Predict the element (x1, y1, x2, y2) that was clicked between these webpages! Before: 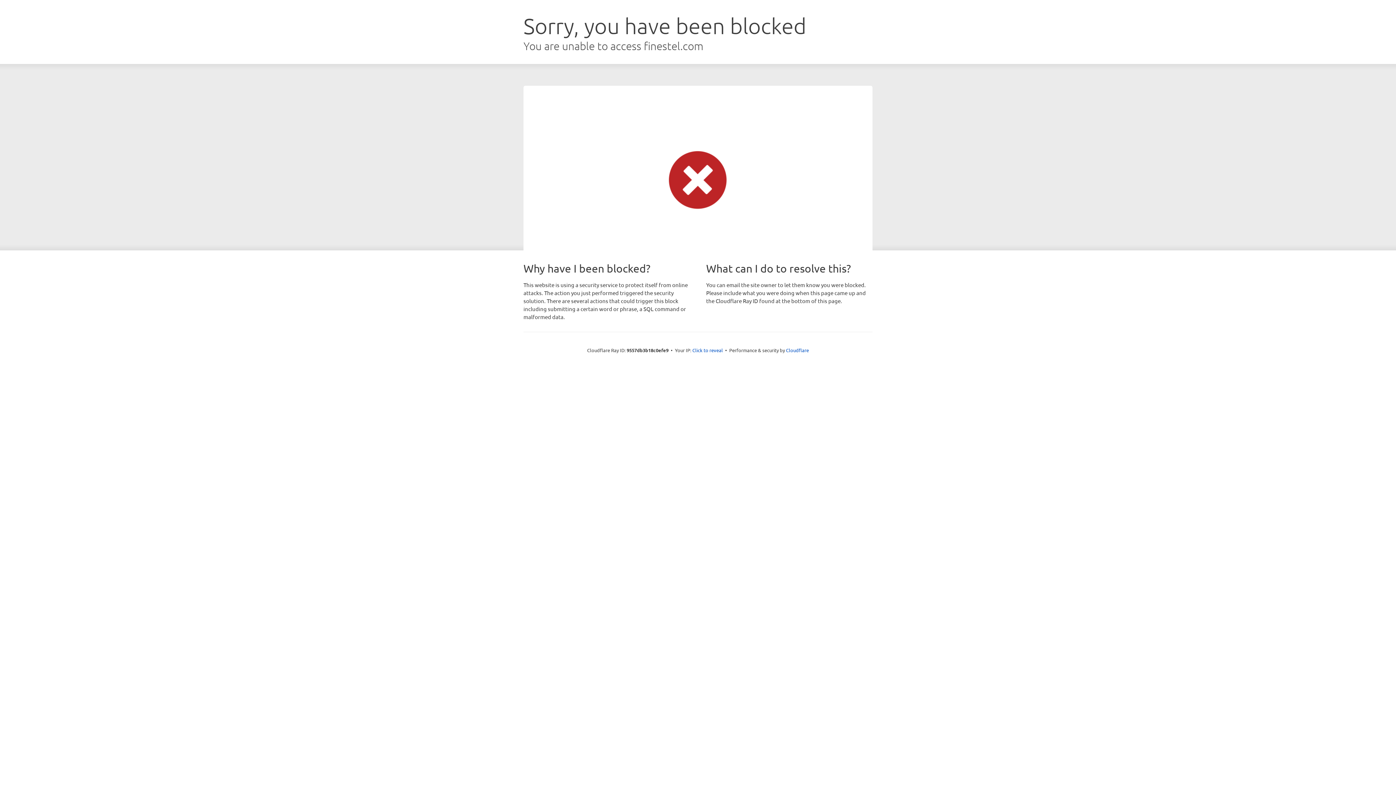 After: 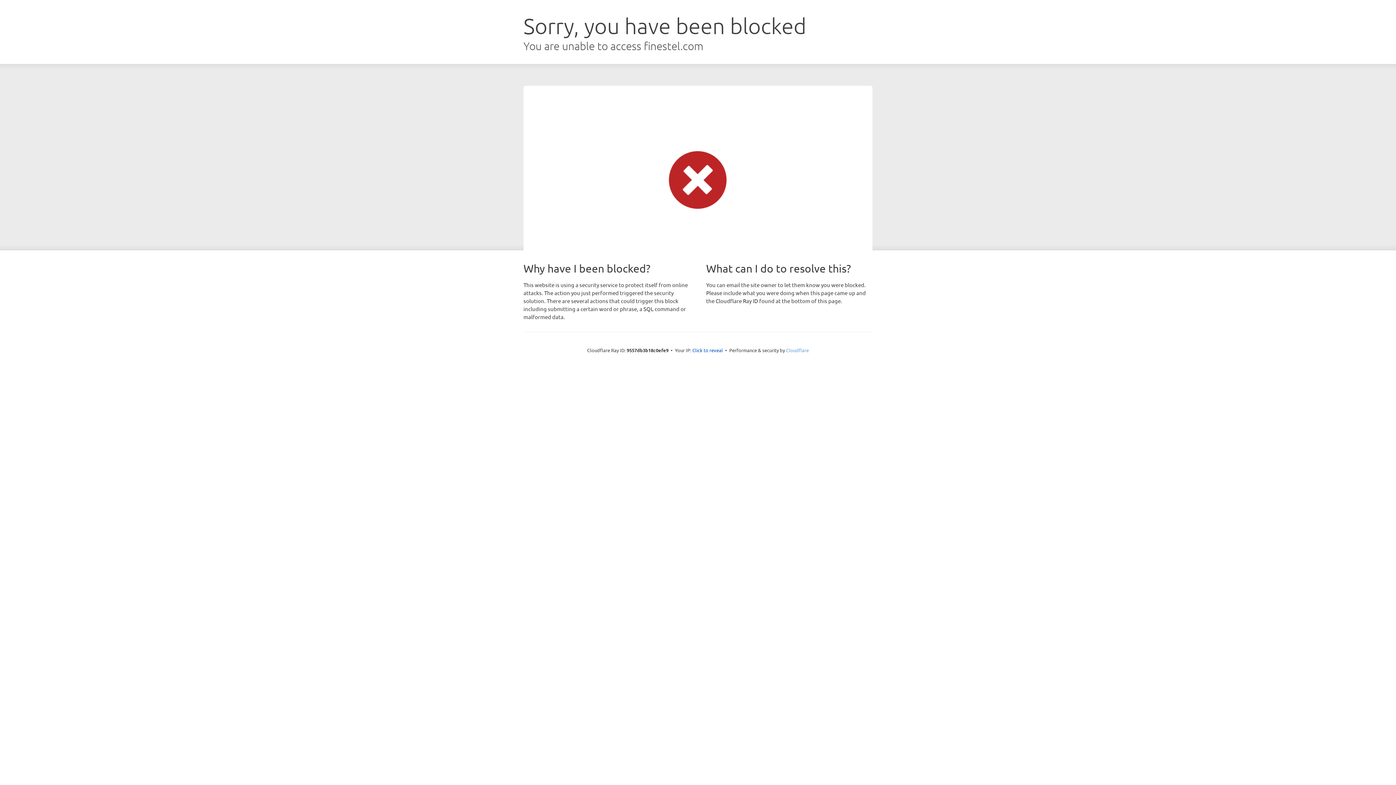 Action: bbox: (786, 347, 809, 353) label: Cloudflare